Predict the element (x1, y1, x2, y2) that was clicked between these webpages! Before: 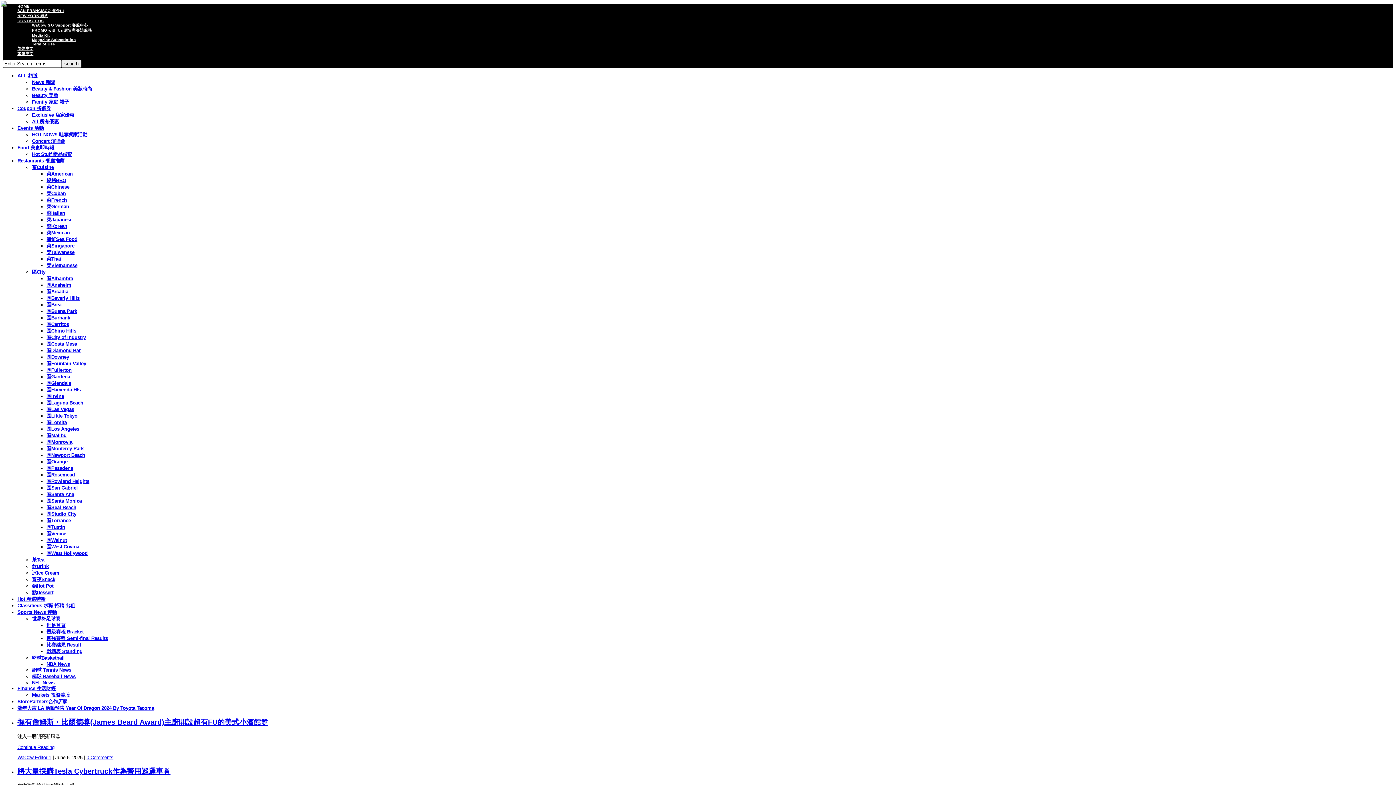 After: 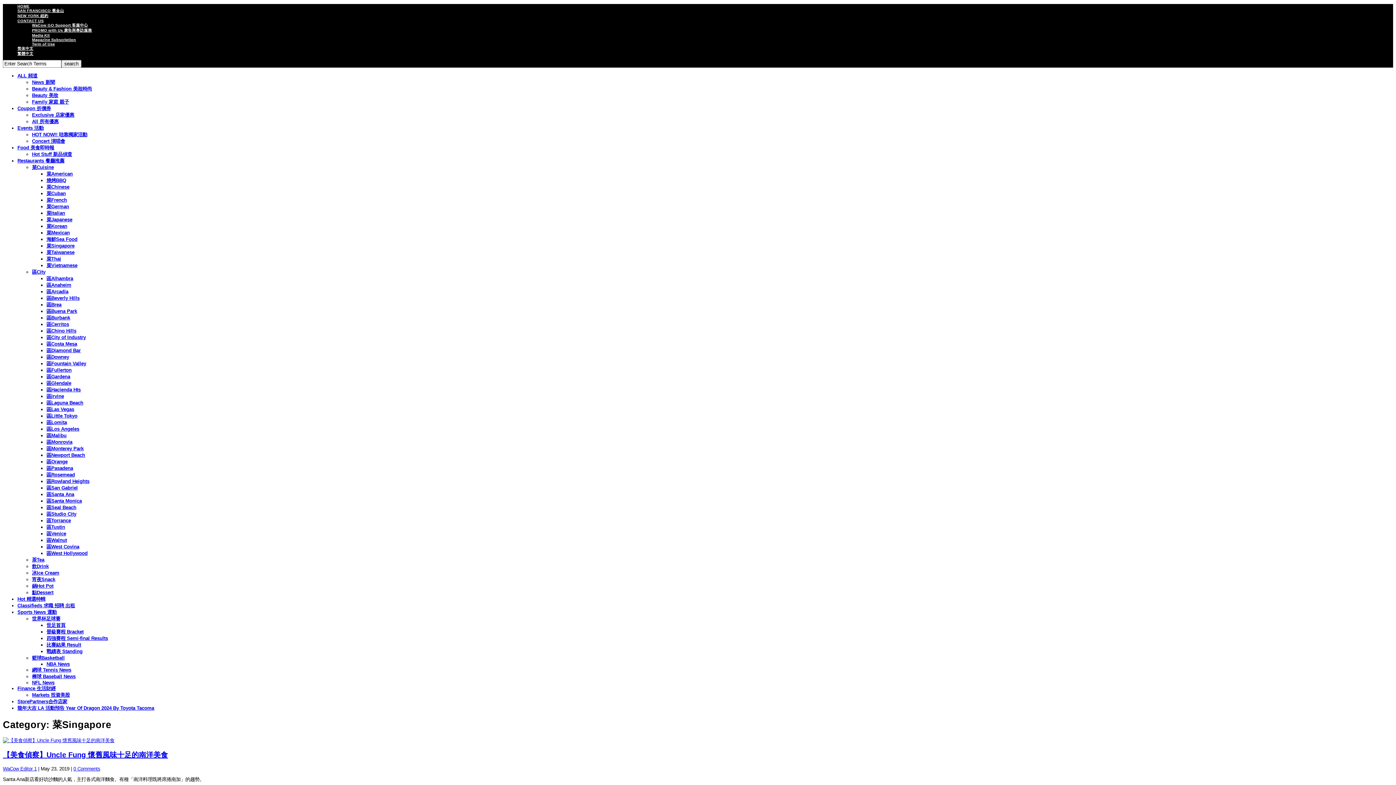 Action: label: 菜Singapore bbox: (46, 243, 74, 248)